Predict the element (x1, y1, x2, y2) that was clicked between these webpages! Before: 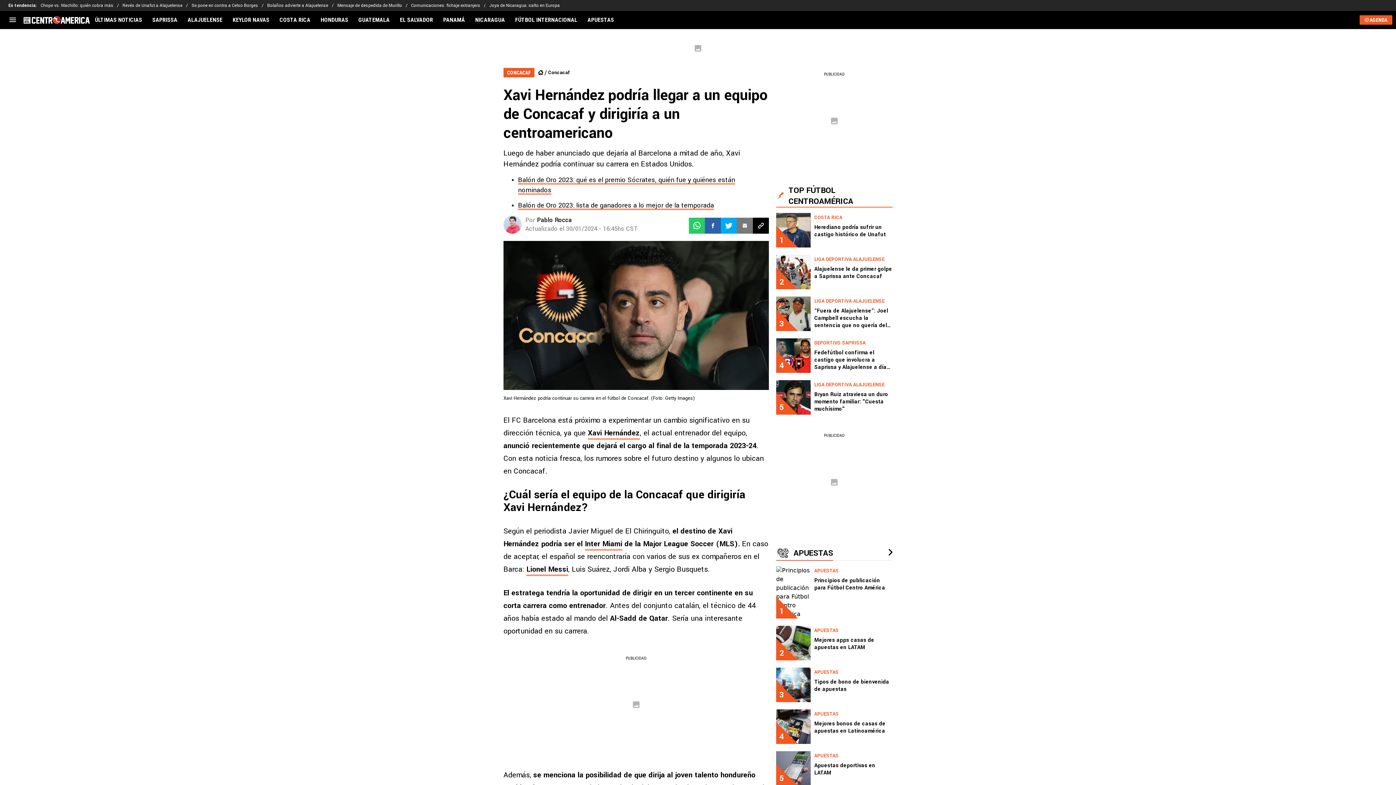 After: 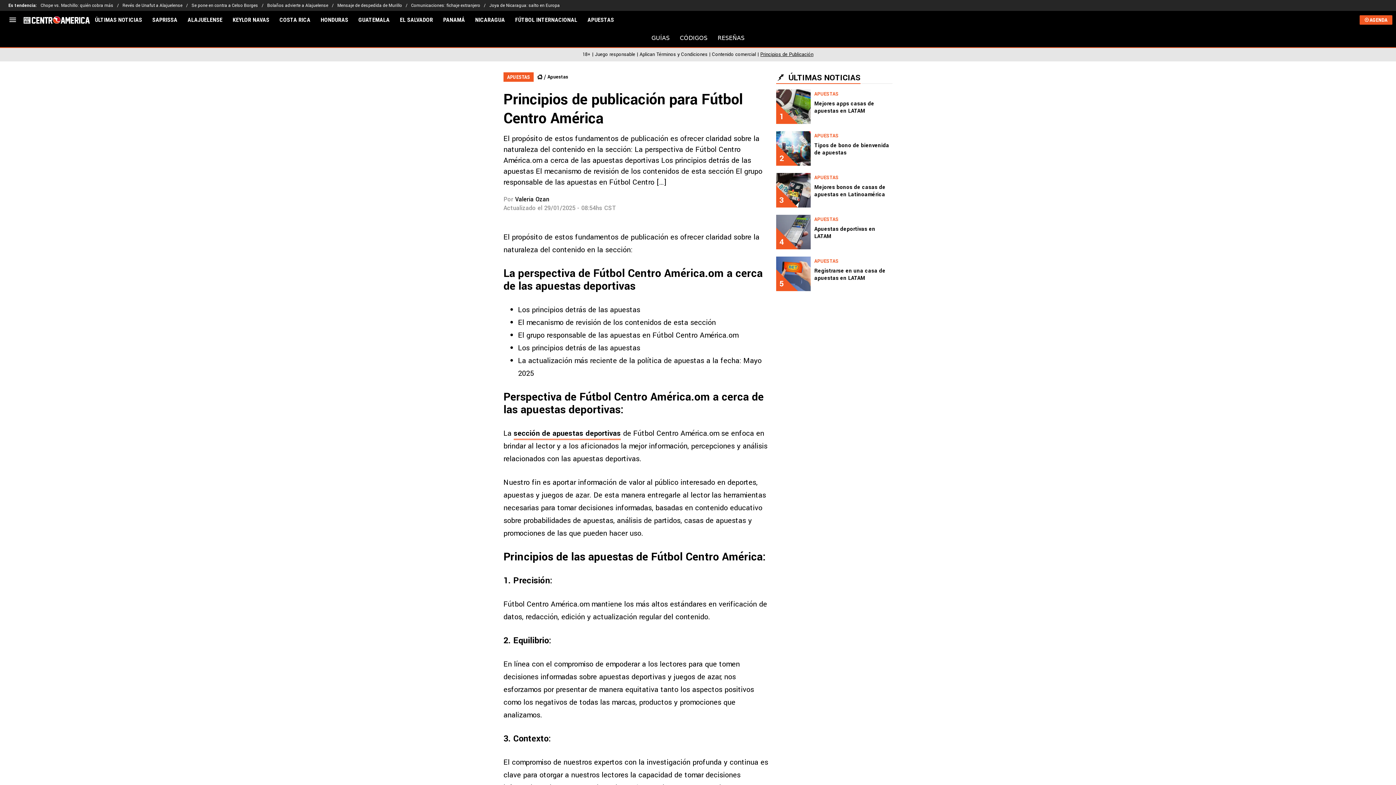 Action: label: 1
APUESTAS
Principios de publicación para Fútbol Centro América bbox: (776, 562, 892, 622)